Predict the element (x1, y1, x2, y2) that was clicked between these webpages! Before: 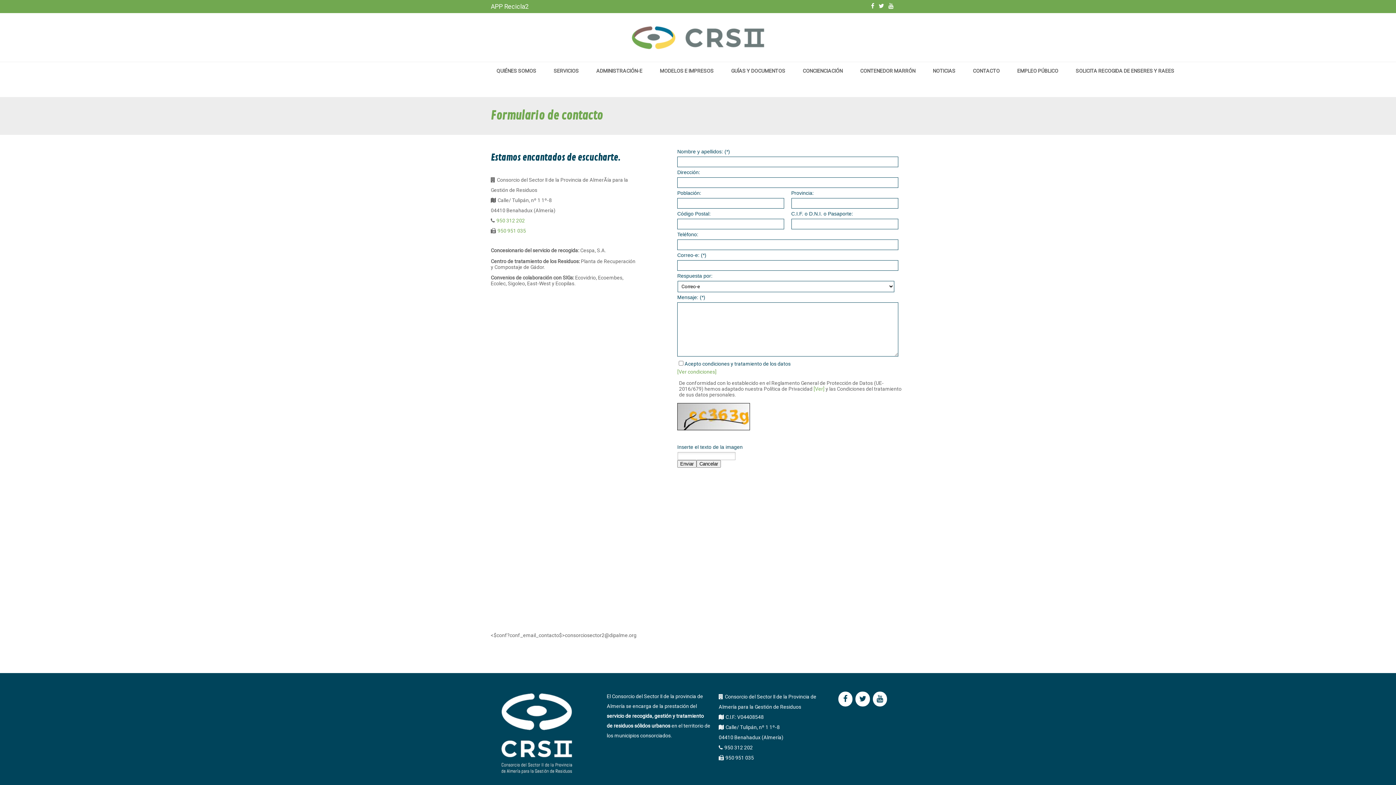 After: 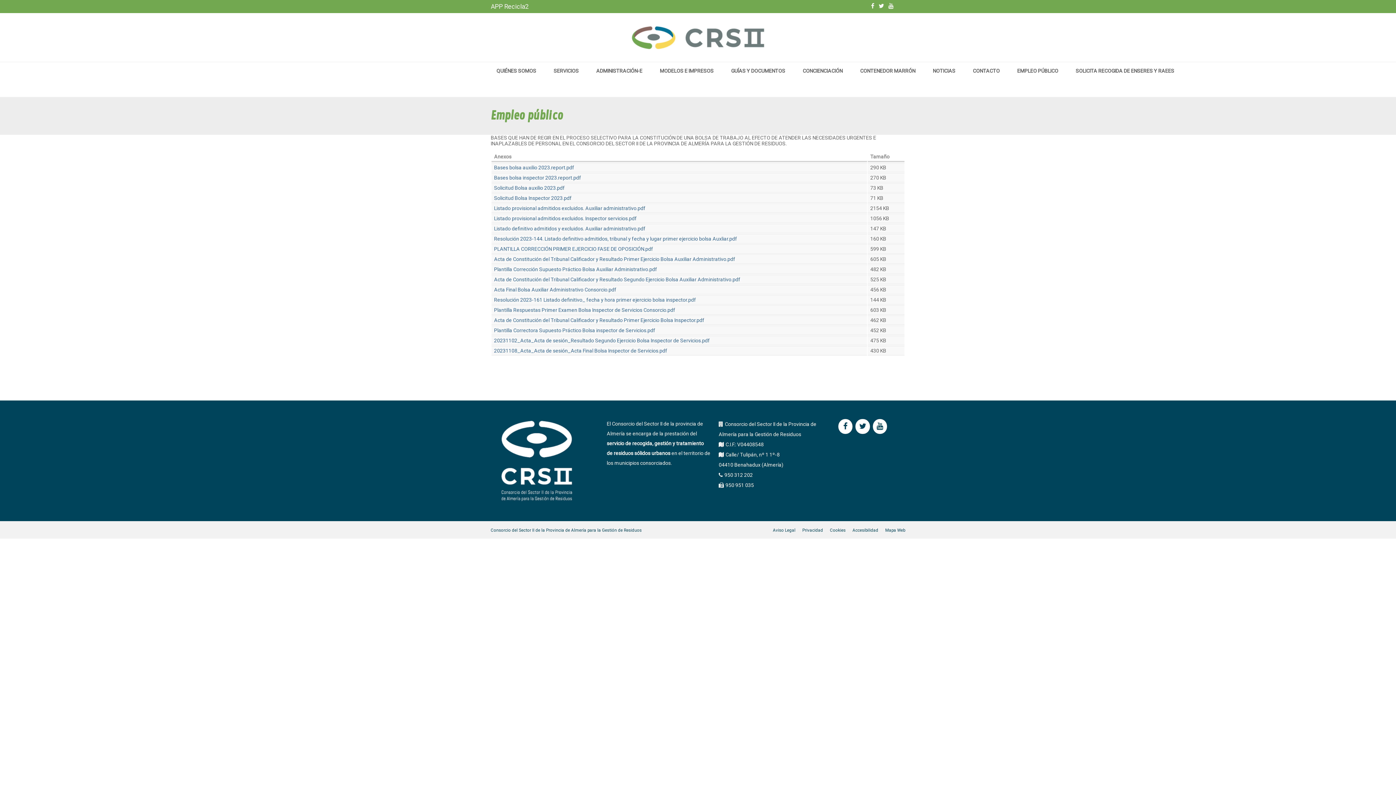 Action: label: EMPLEO PÚBLICO bbox: (1011, 62, 1064, 79)